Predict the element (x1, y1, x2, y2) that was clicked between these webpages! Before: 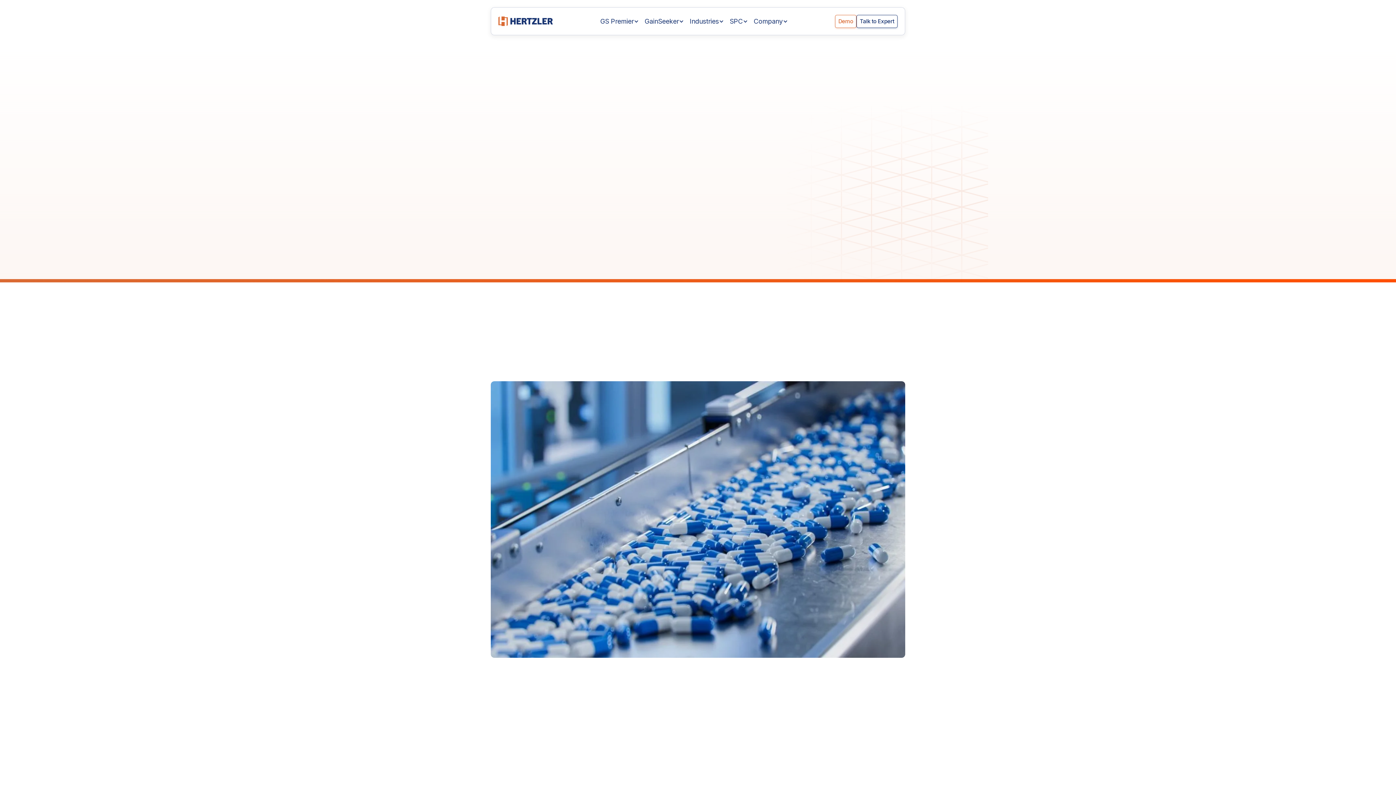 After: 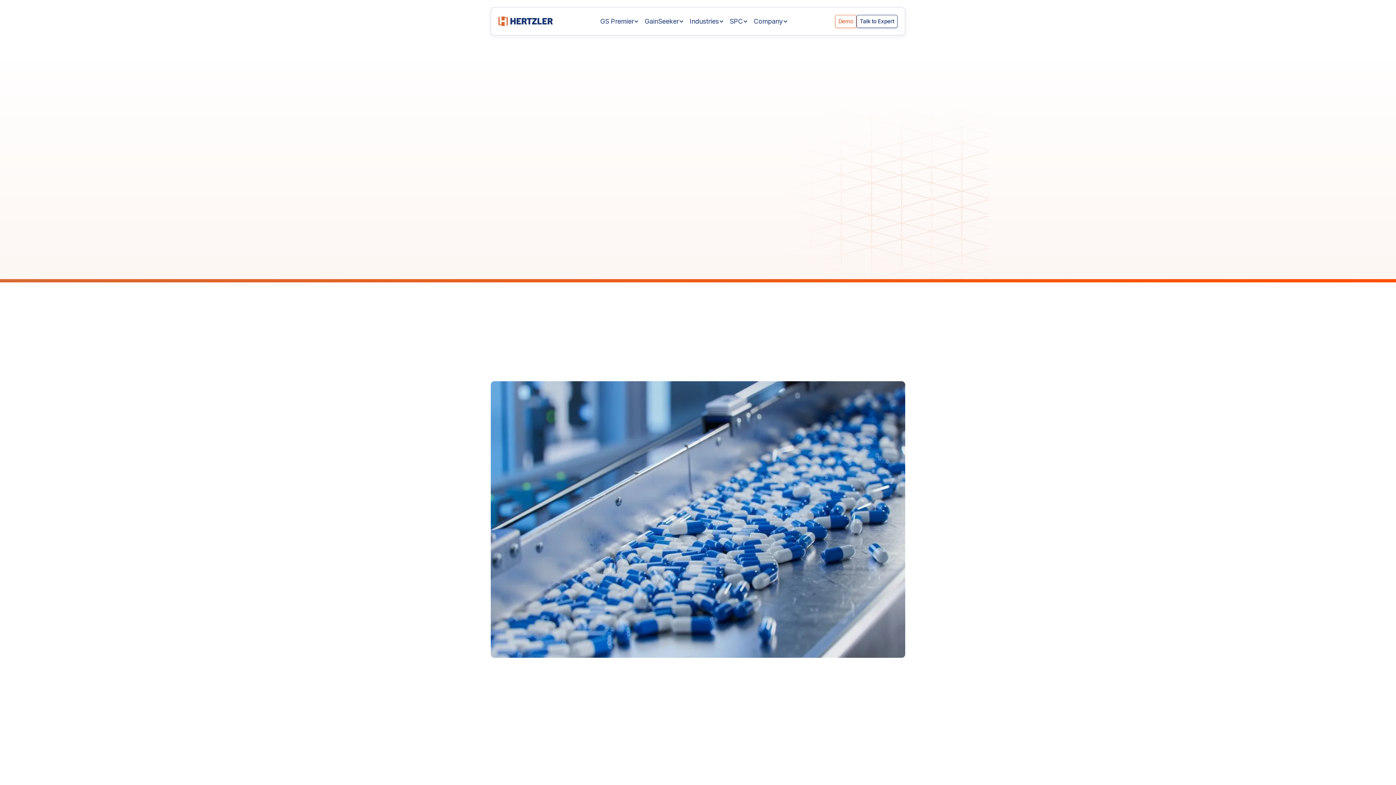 Action: bbox: (490, 227, 576, 249) label: Request a Demo